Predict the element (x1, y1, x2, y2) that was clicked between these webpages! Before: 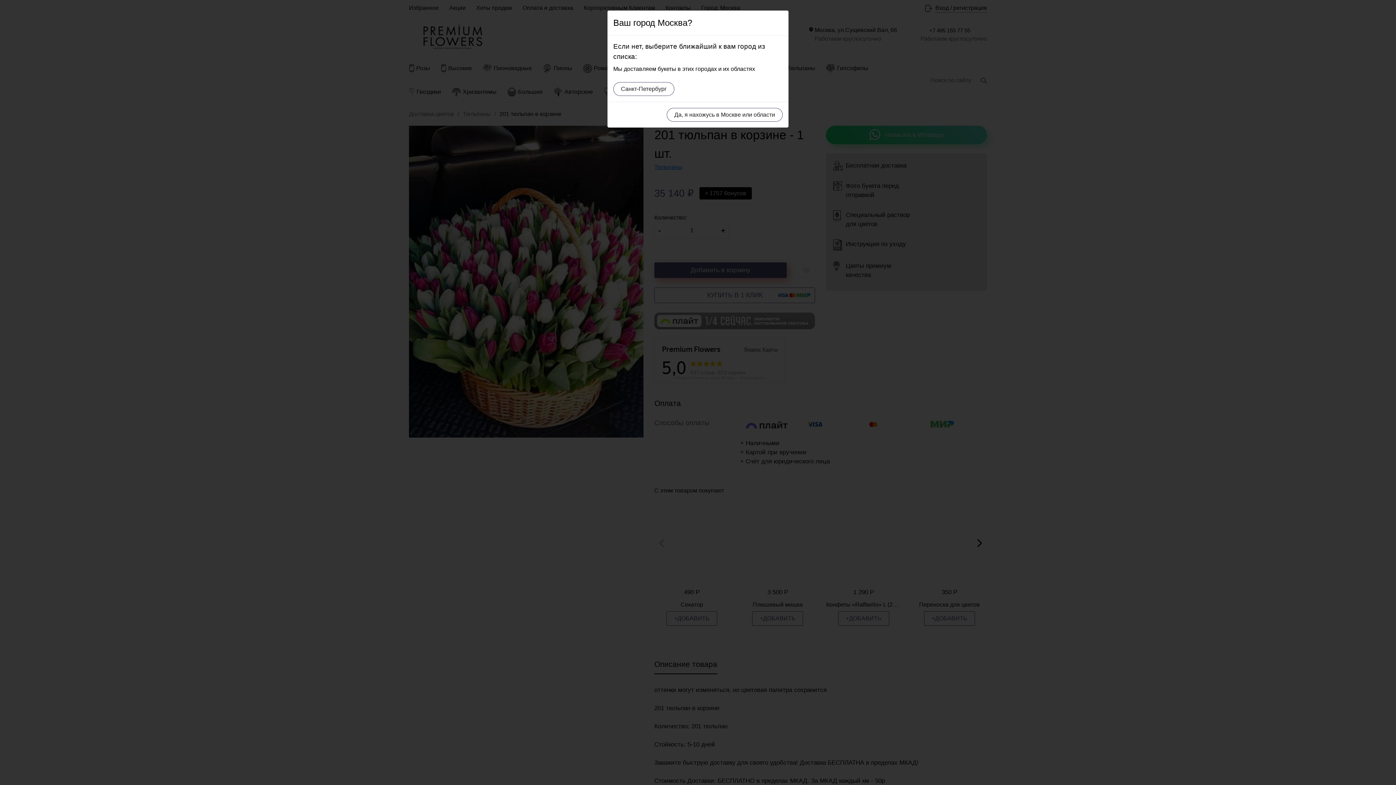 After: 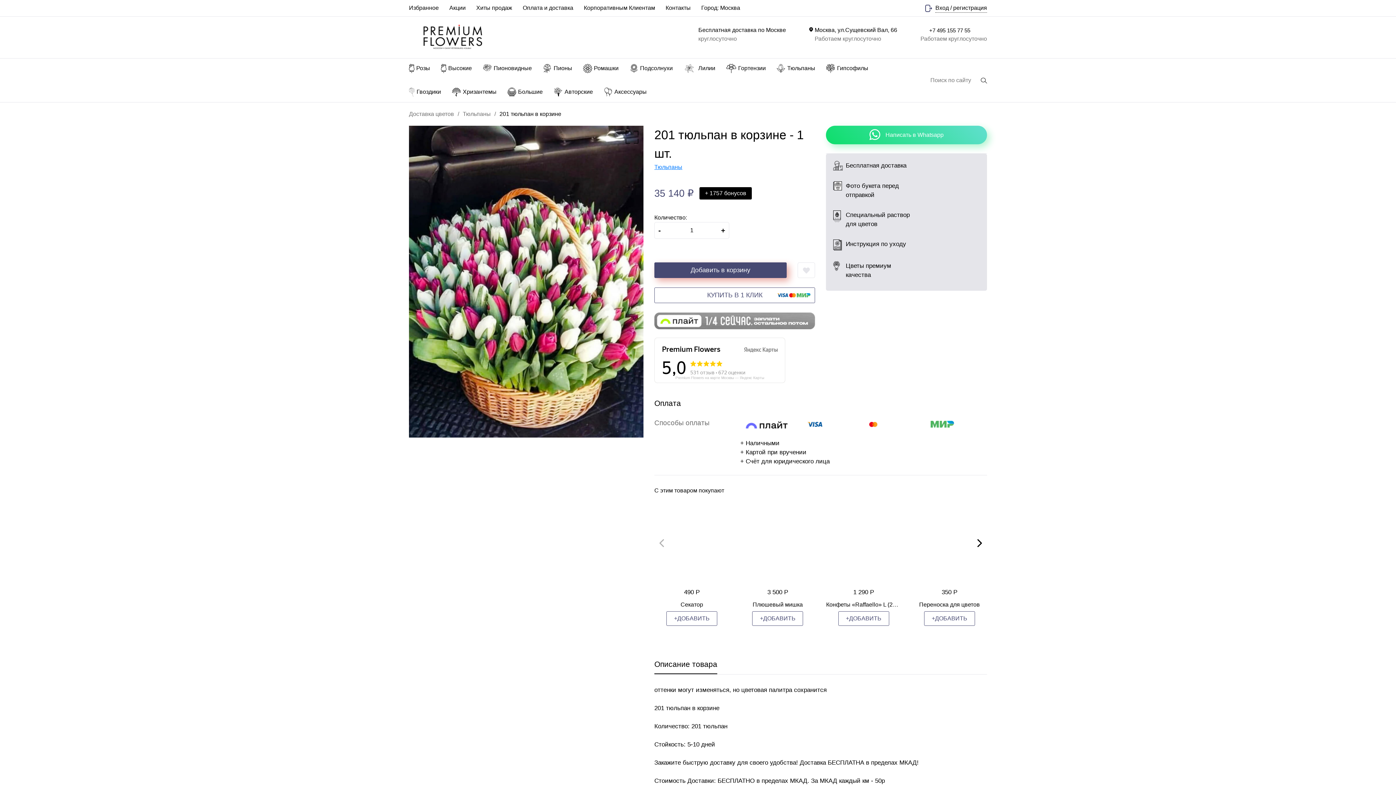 Action: bbox: (666, 108, 782, 121) label: Да, я нахожусь в Москве или области